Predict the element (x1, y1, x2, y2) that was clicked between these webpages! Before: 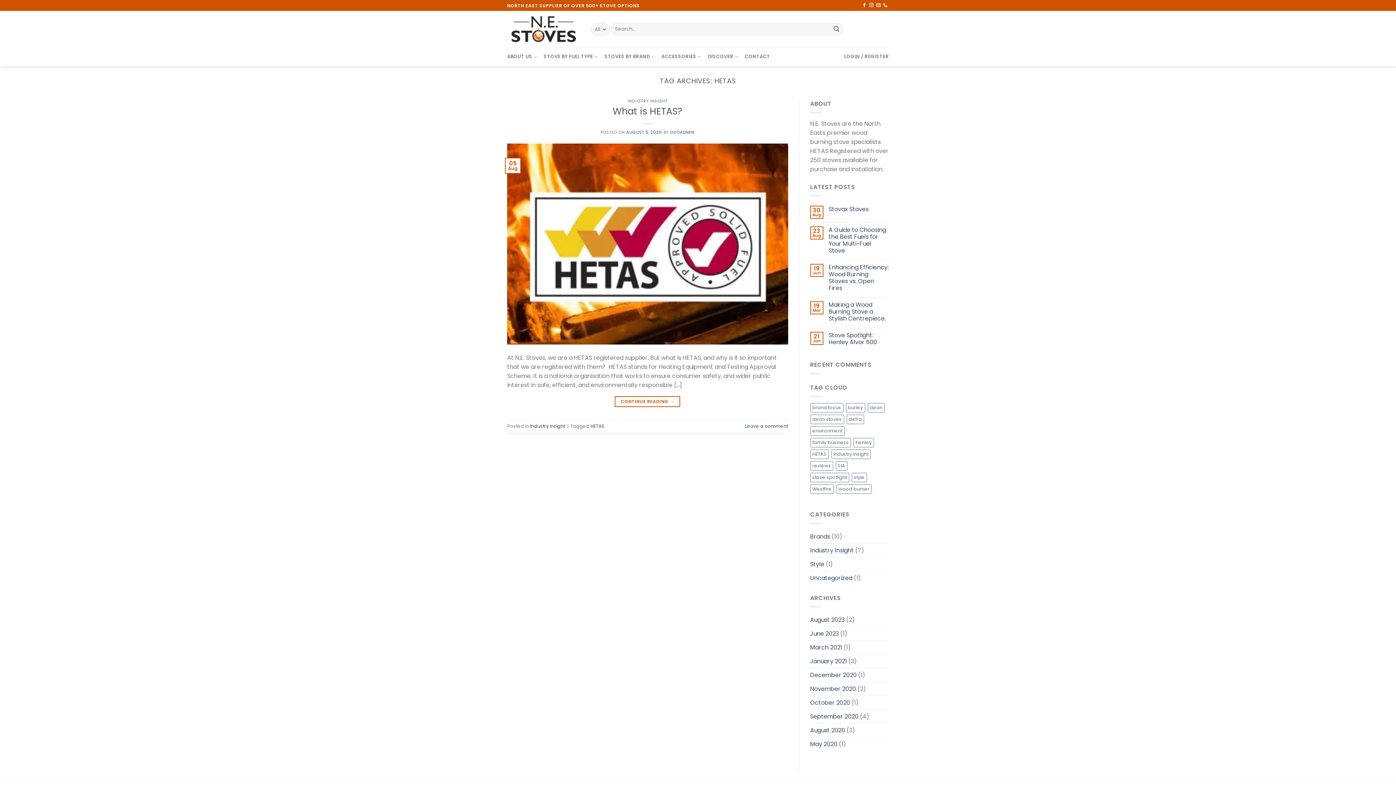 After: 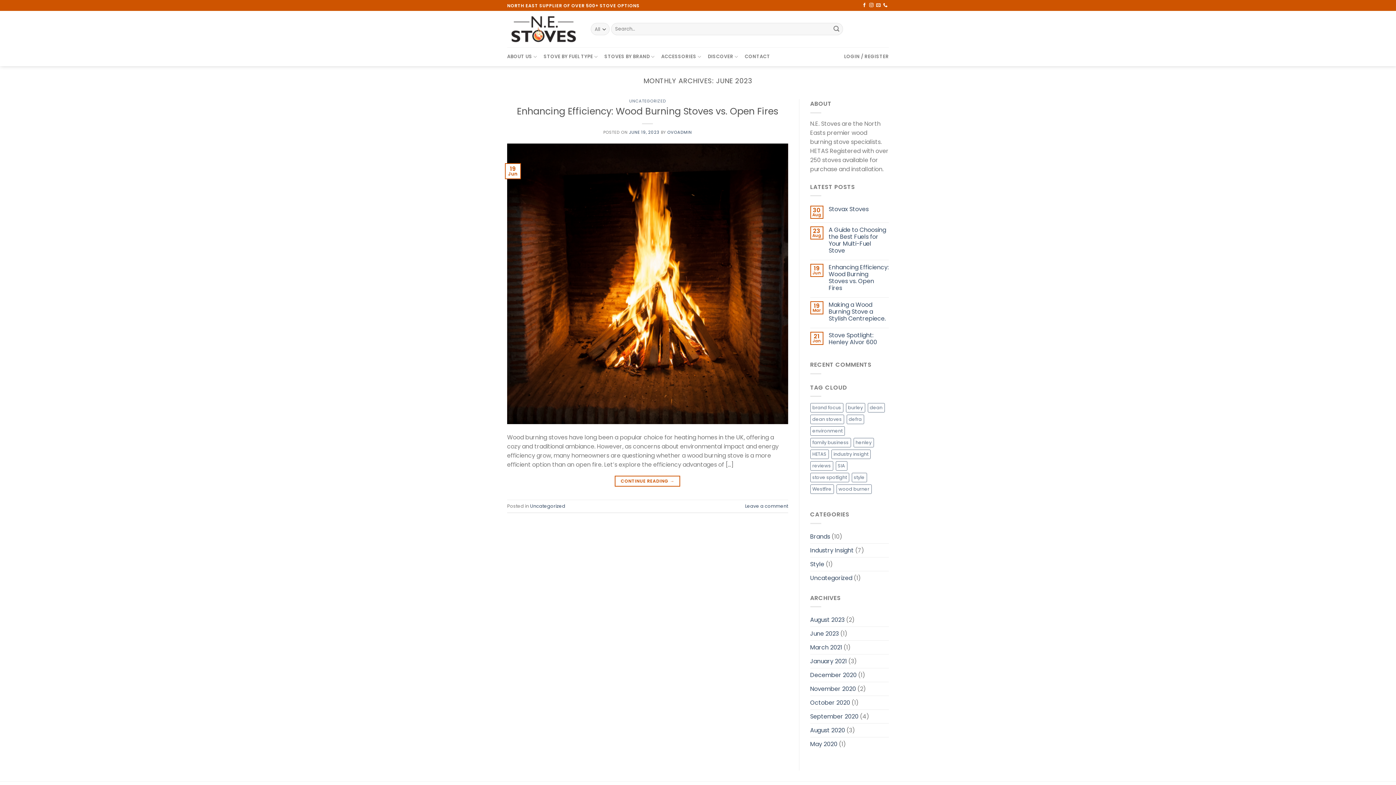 Action: bbox: (810, 627, 839, 640) label: June 2023